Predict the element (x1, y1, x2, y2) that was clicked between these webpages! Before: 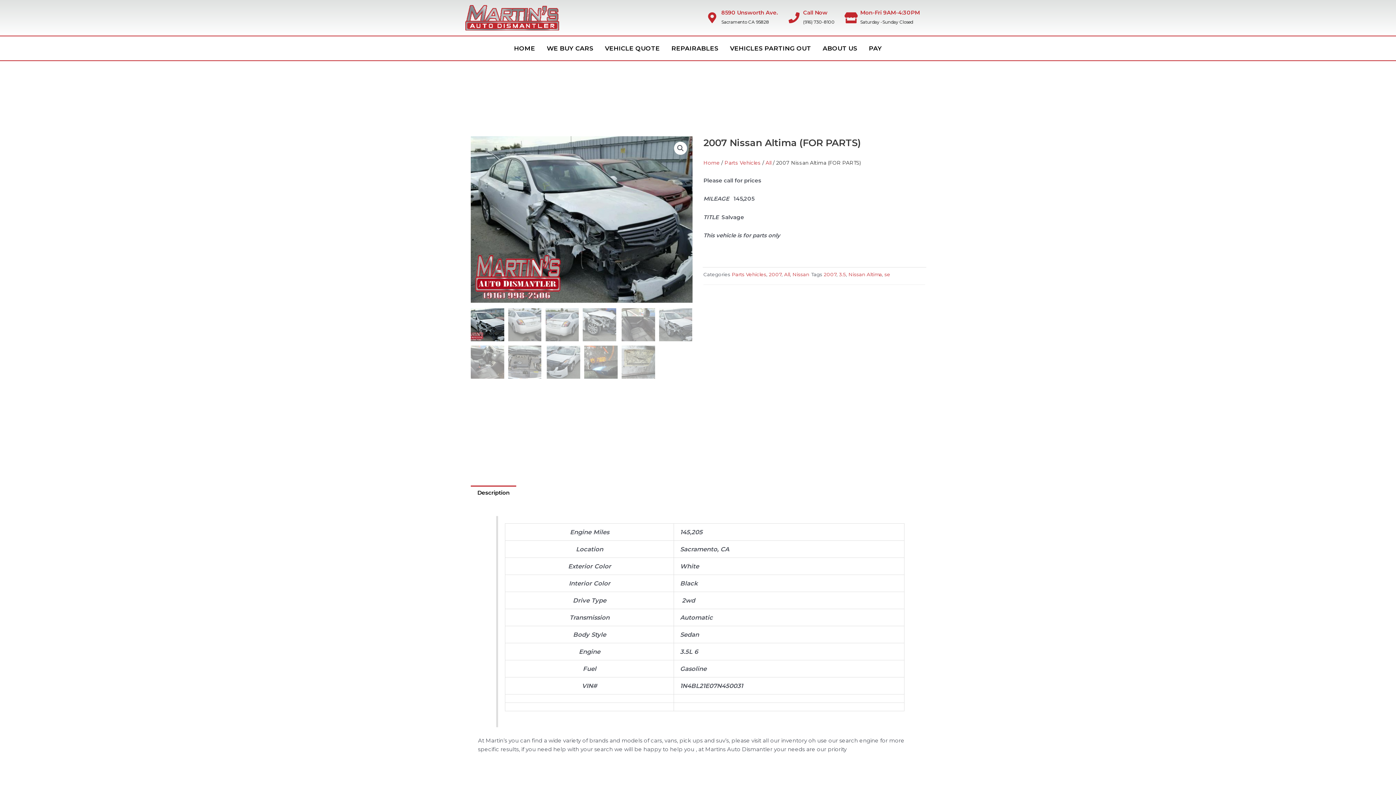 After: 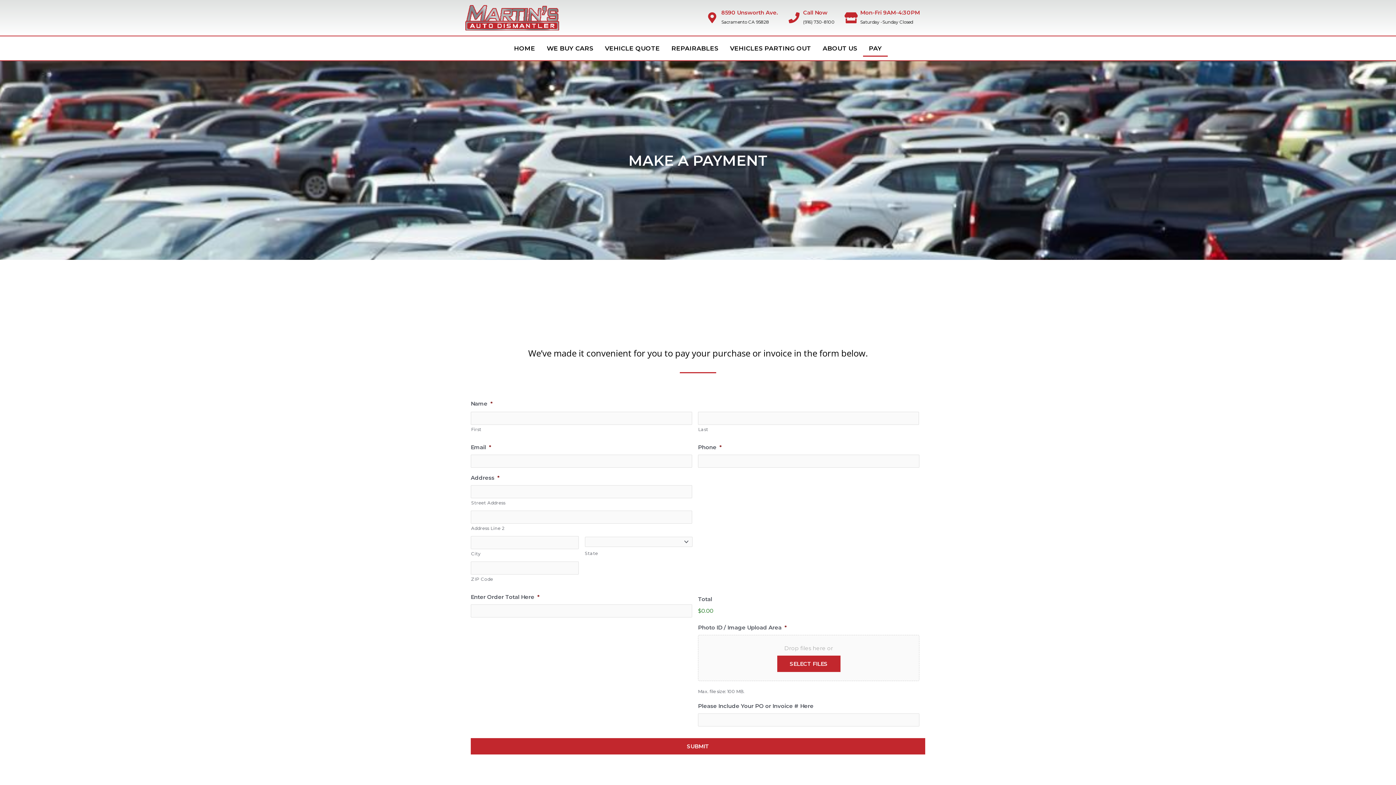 Action: label: PAY bbox: (863, 40, 888, 56)